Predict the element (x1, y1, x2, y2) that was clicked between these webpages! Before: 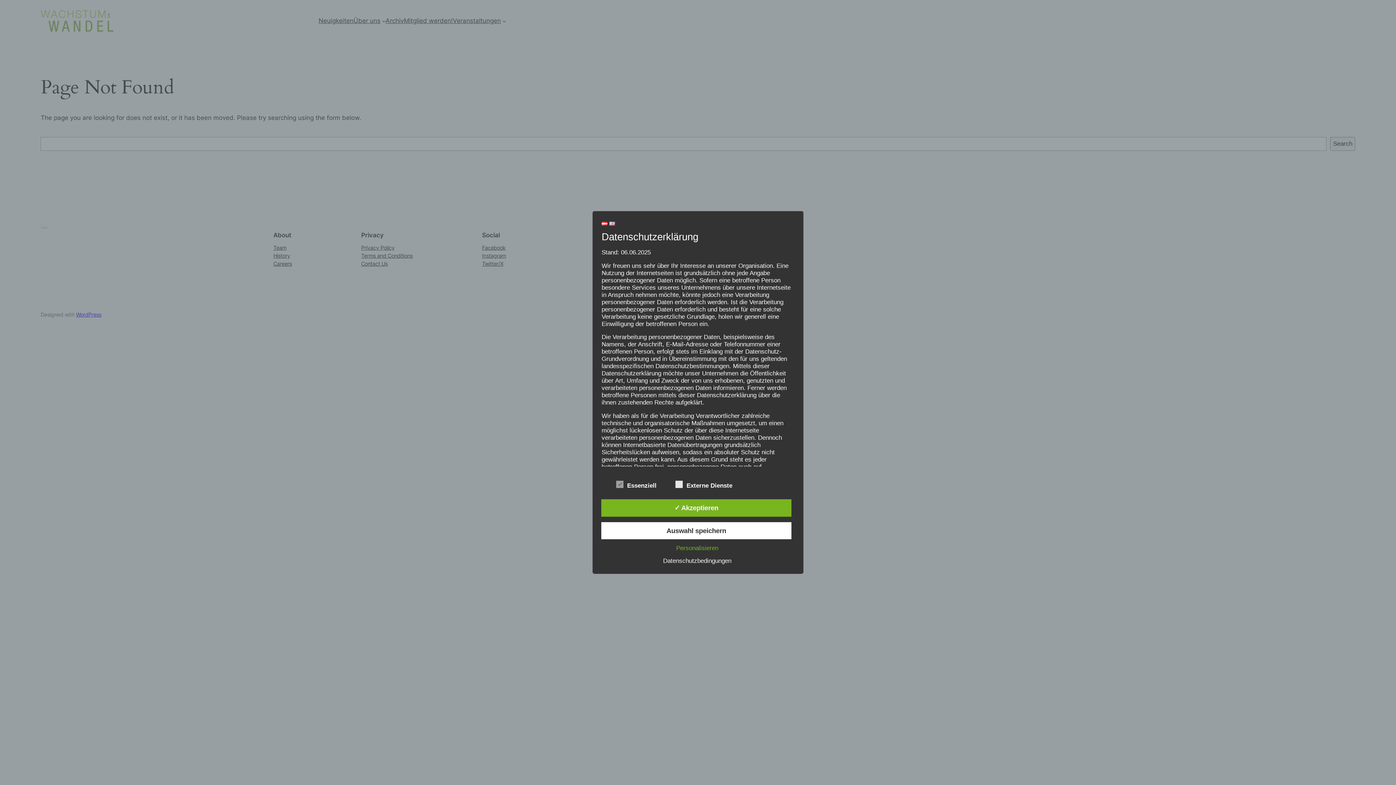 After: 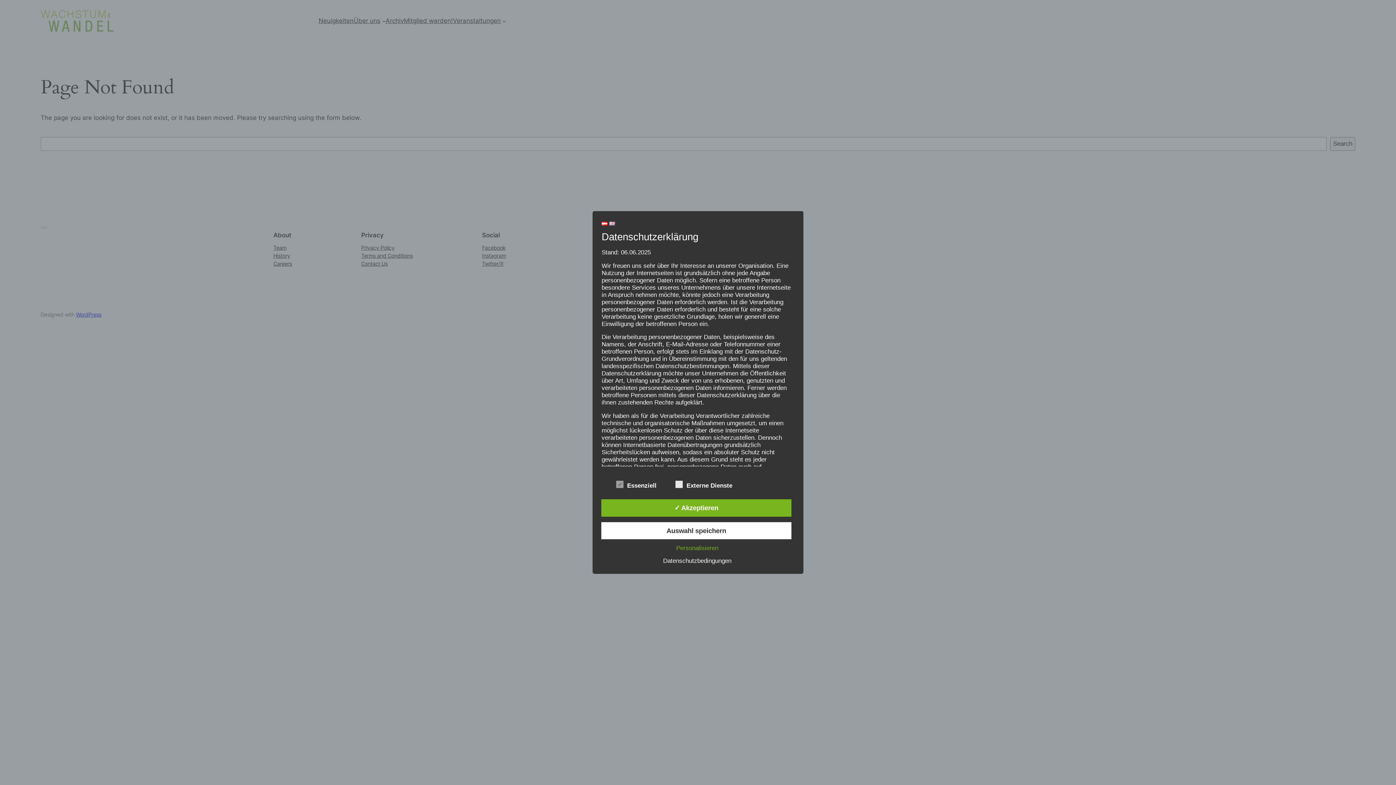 Action: label: Datenschutzbedingungen bbox: (659, 557, 735, 564)